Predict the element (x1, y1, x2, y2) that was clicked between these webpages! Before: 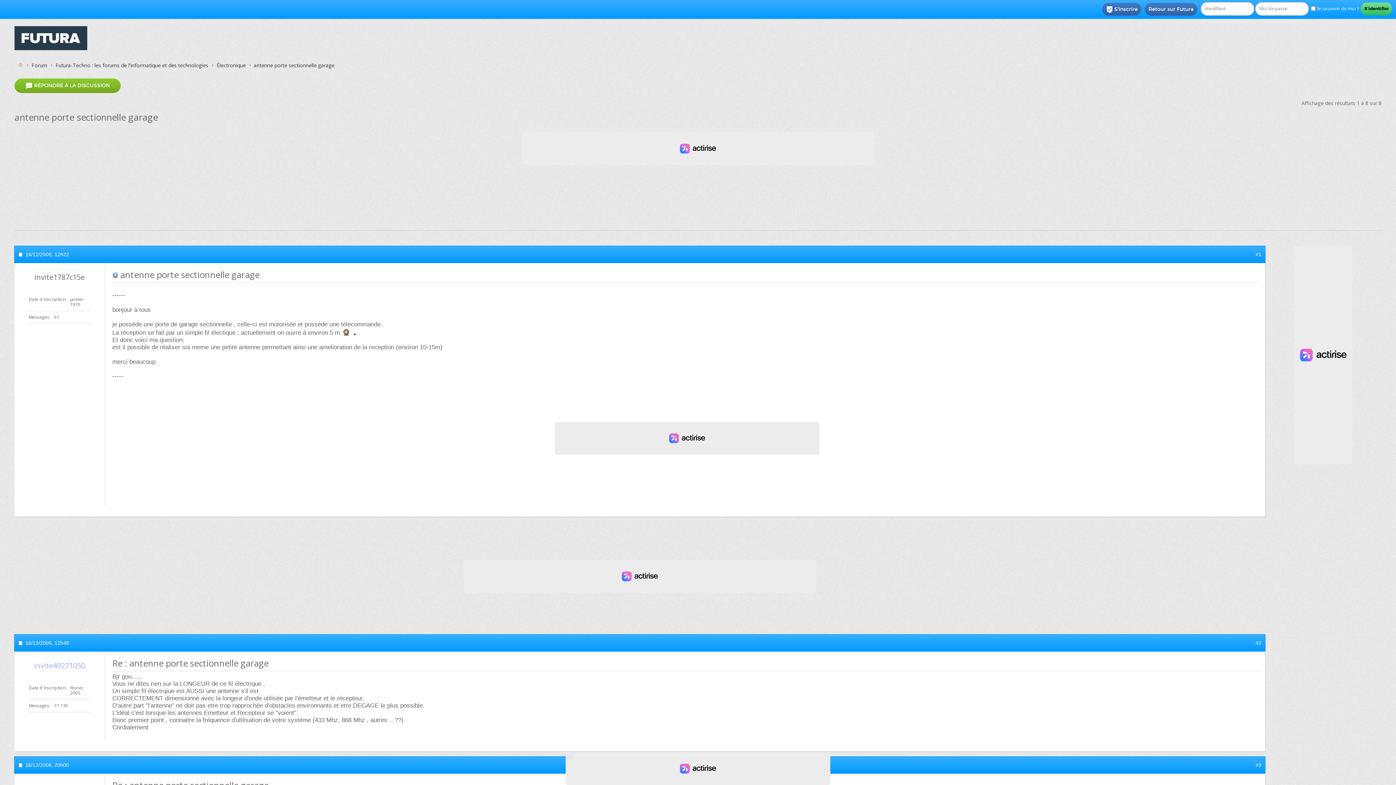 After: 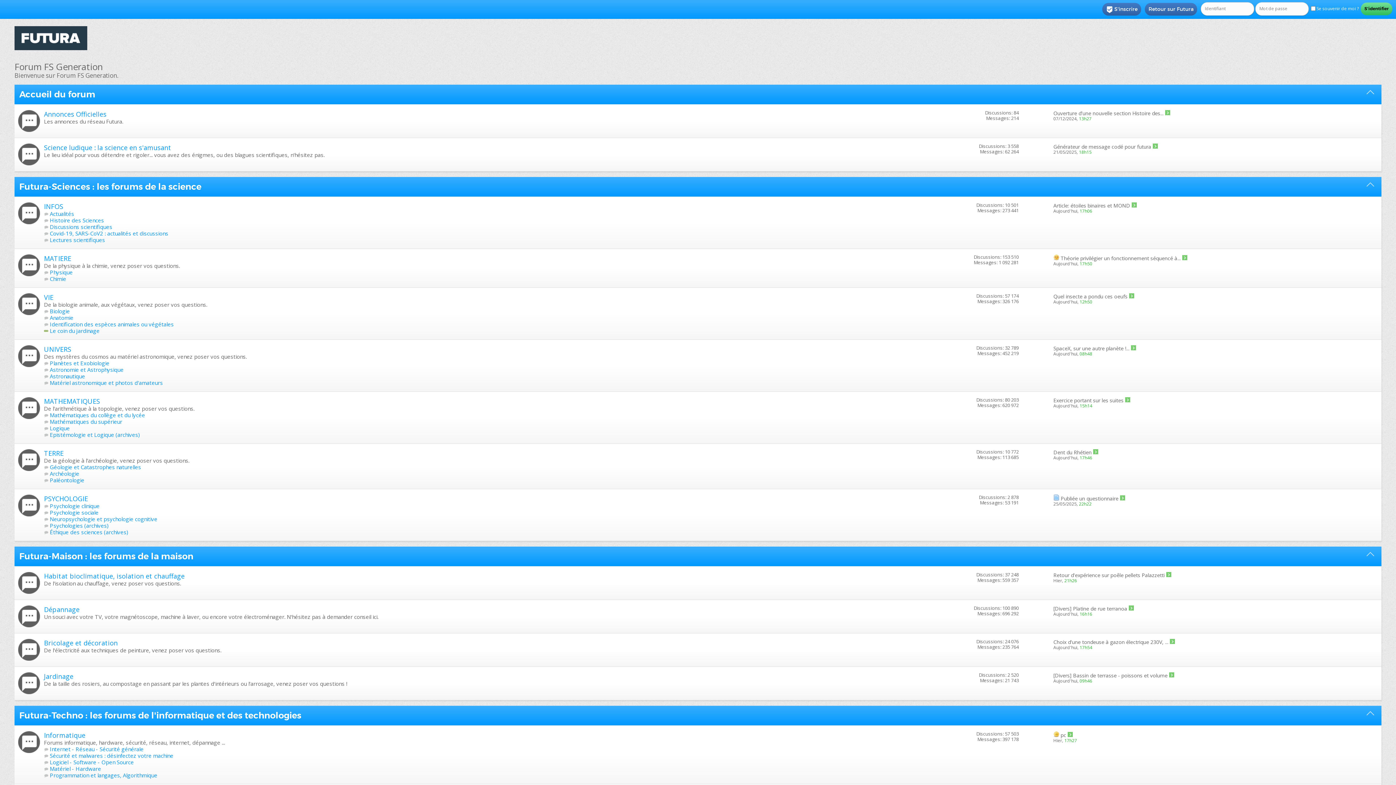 Action: bbox: (29, 61, 49, 69) label: Forum